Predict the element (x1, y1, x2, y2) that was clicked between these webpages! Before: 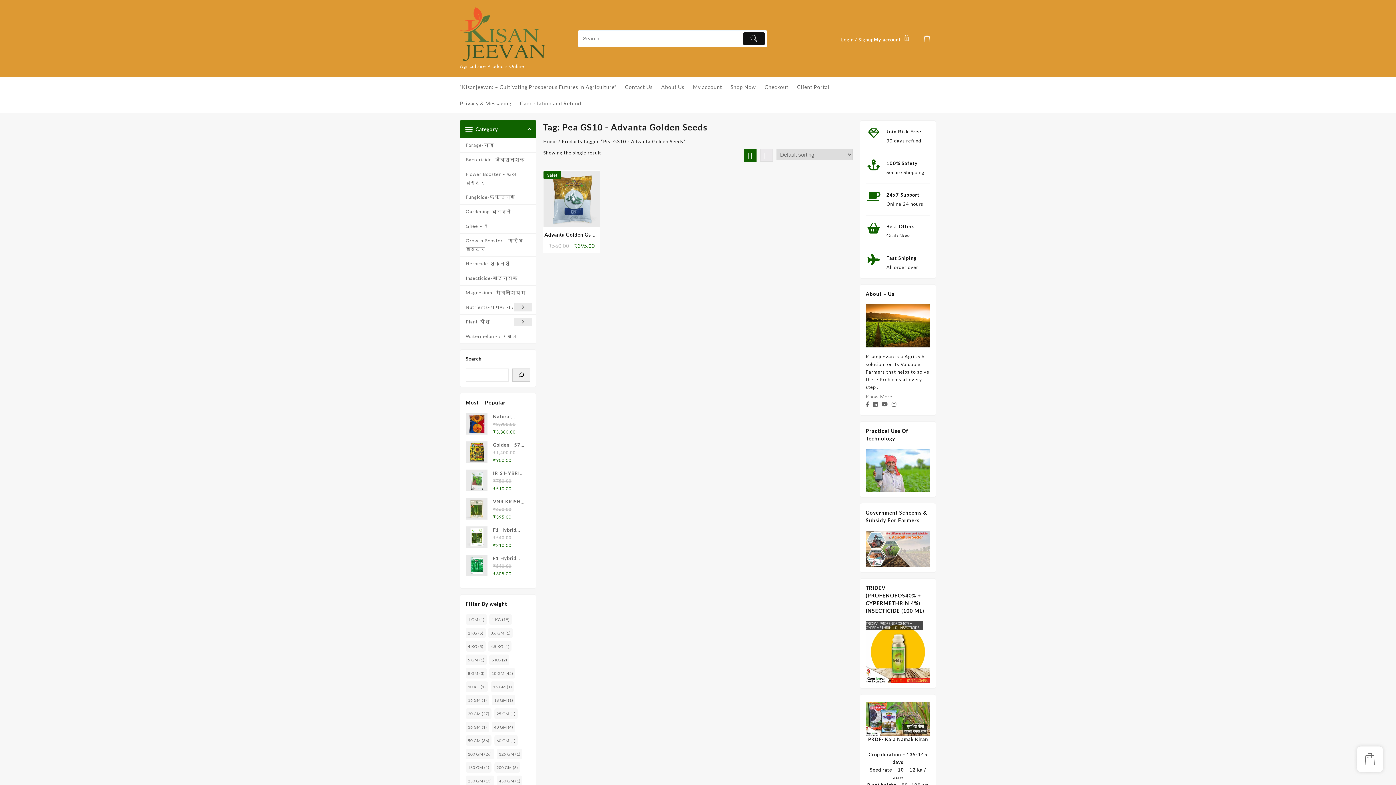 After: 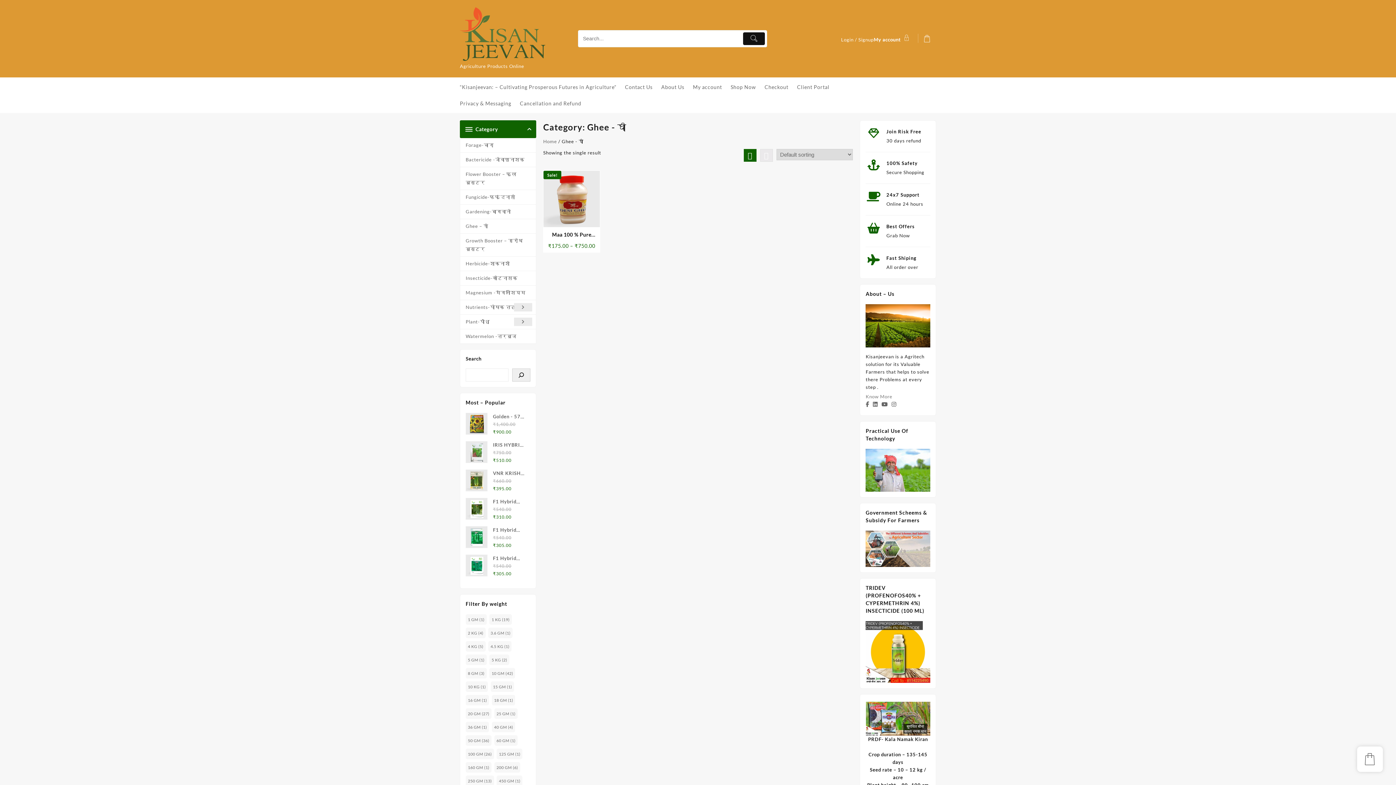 Action: label: Ghee – घी bbox: (460, 219, 535, 233)